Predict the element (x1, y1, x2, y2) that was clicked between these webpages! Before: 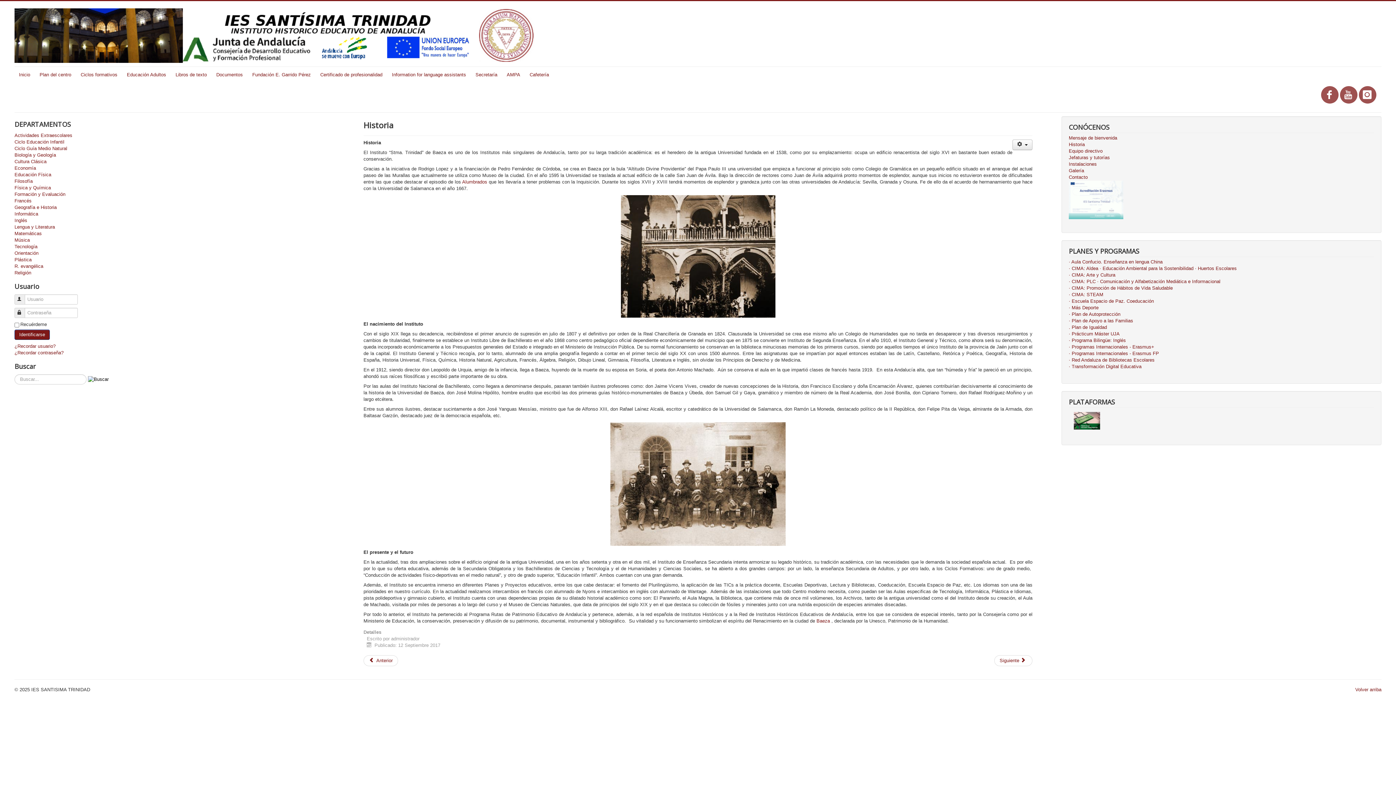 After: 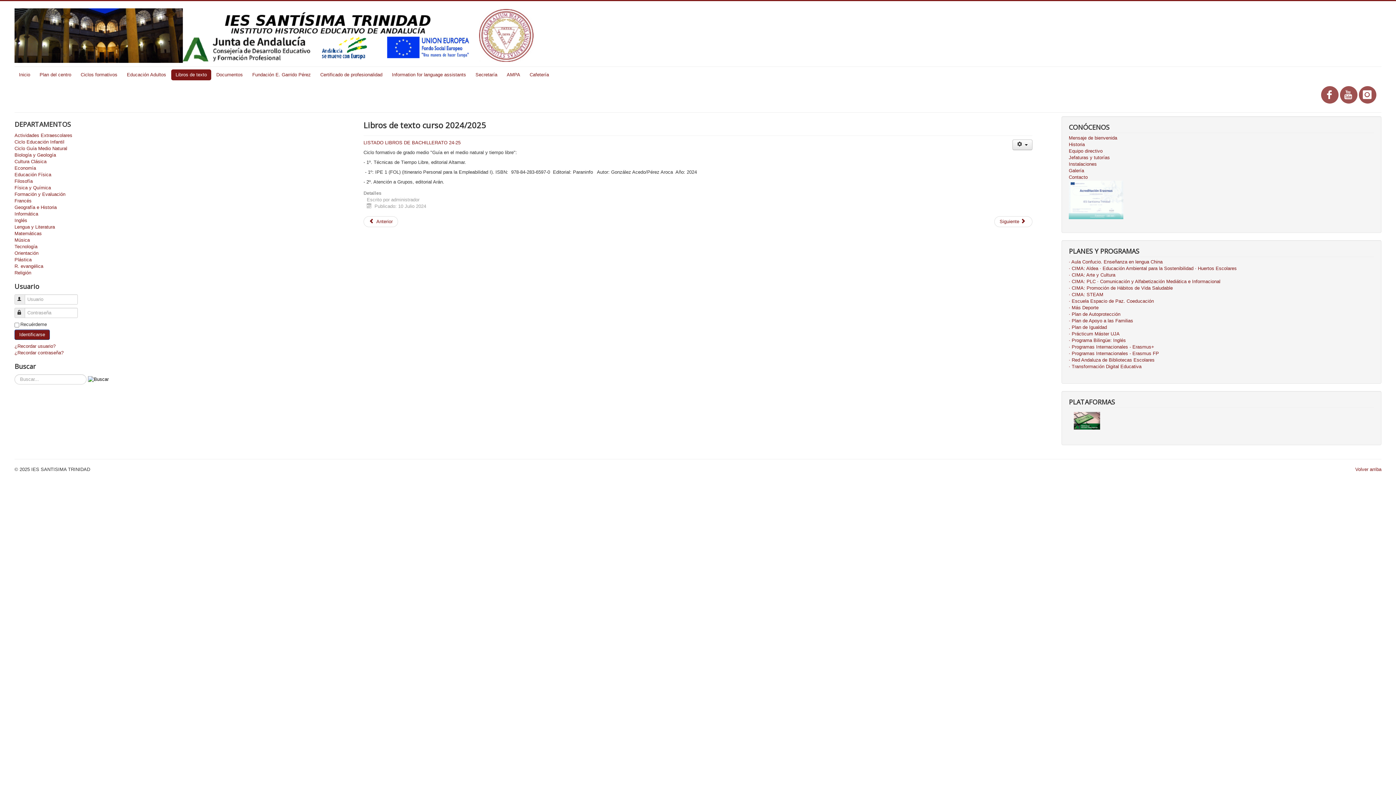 Action: bbox: (171, 69, 211, 80) label: Libros de texto